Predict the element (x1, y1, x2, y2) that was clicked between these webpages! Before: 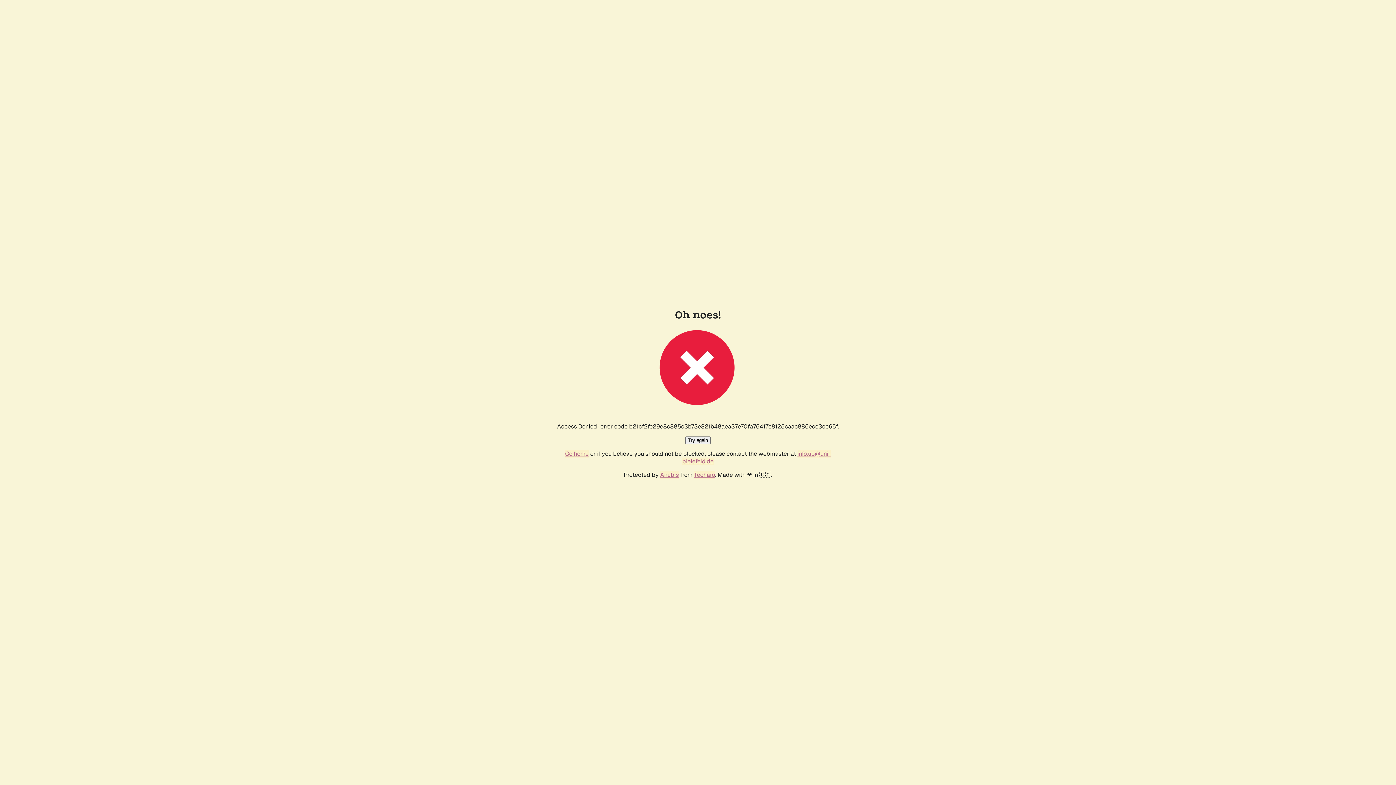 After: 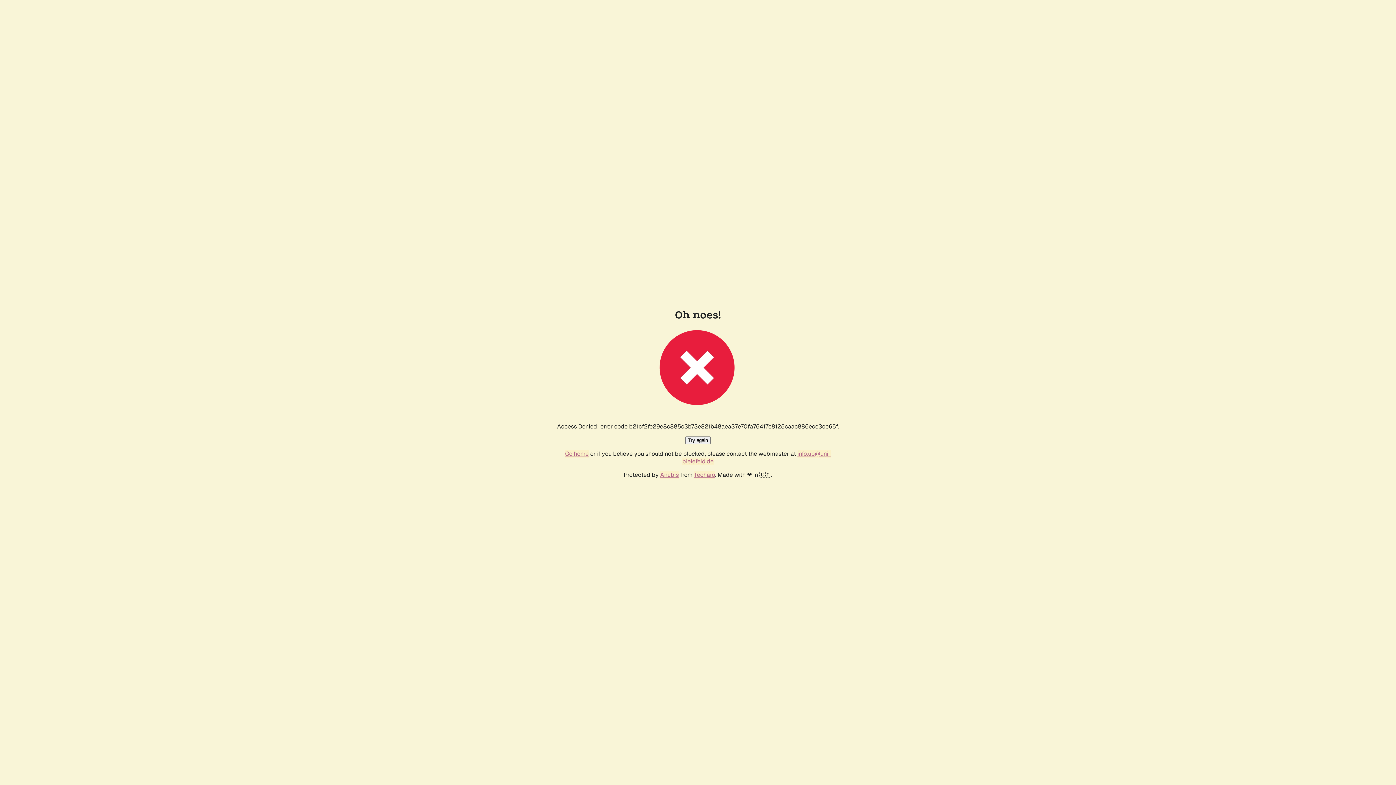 Action: bbox: (685, 436, 710, 444) label: Try again